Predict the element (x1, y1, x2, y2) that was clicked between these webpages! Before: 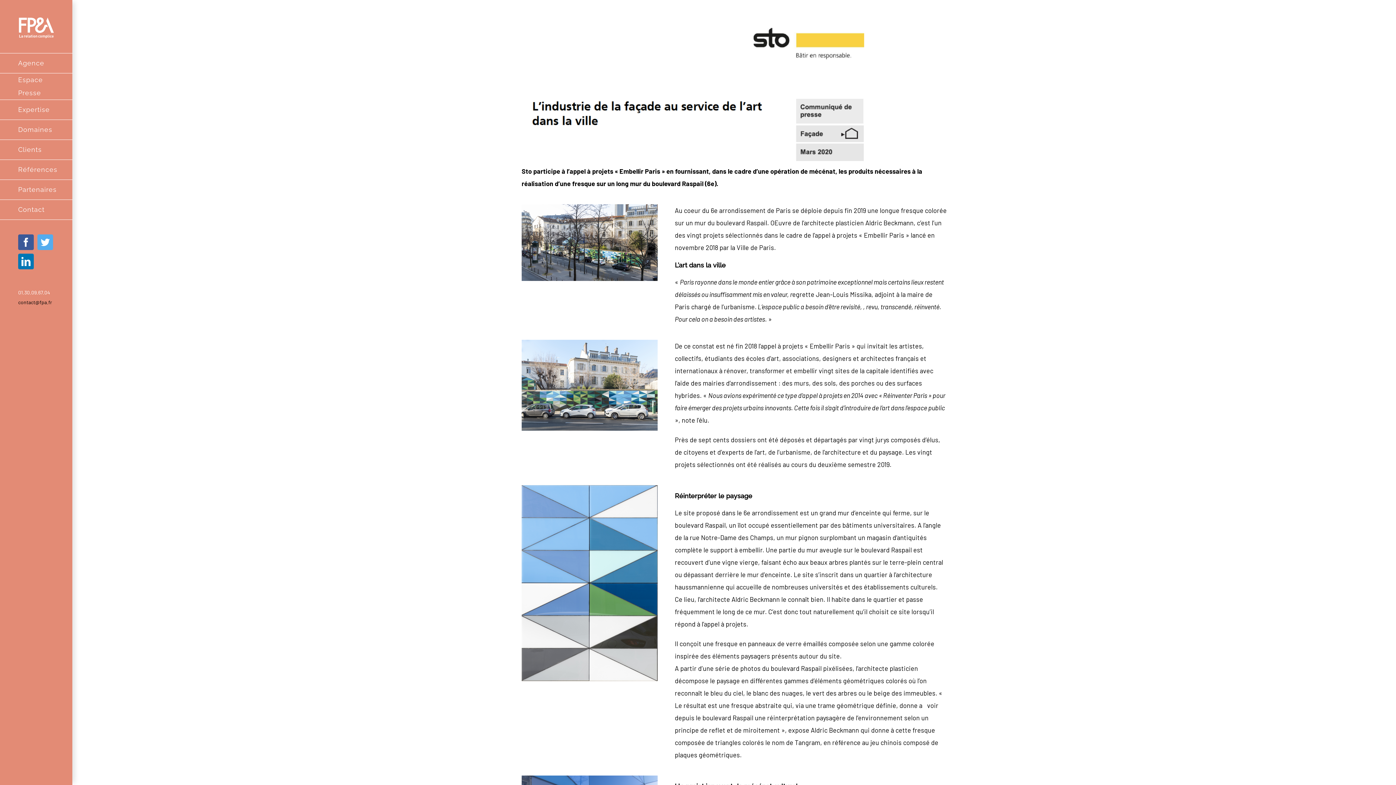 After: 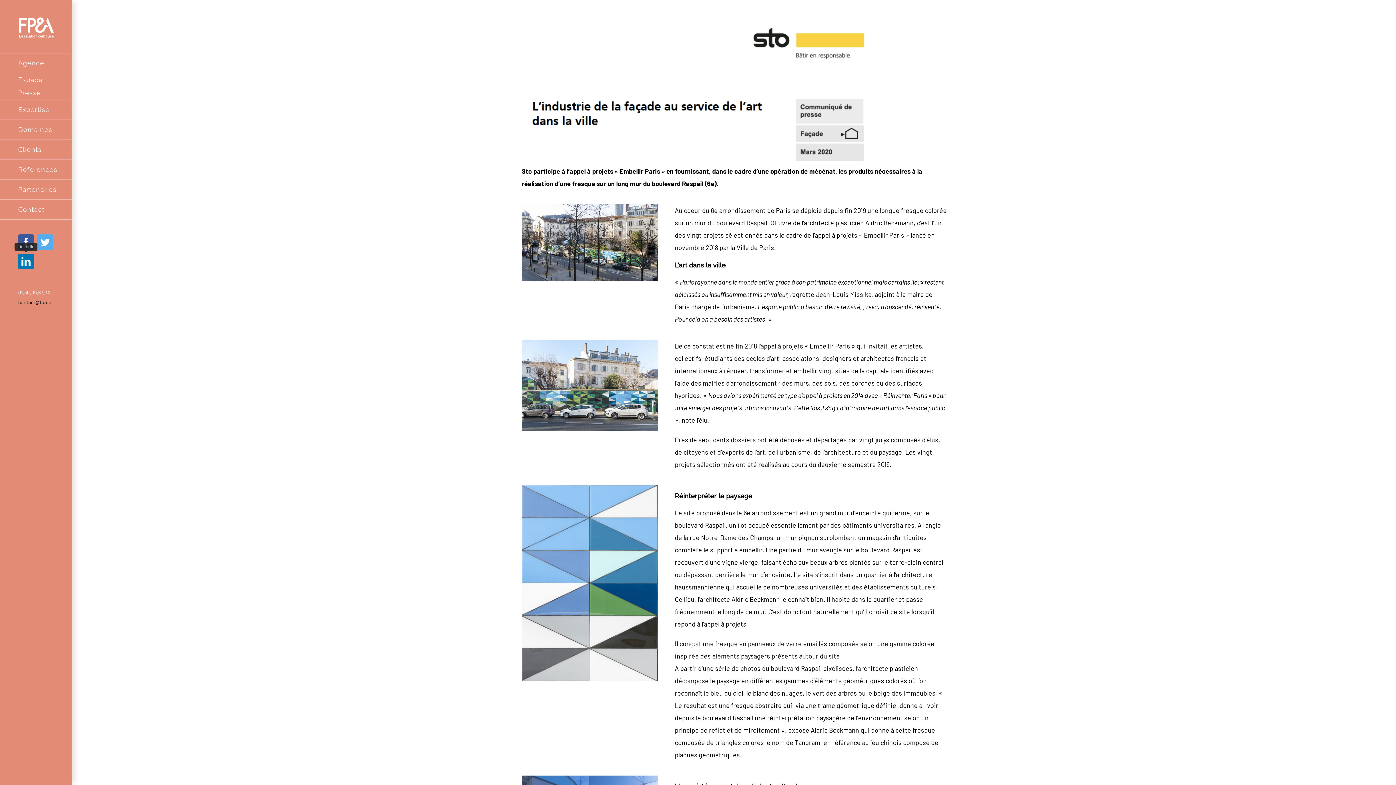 Action: label: LinkedIn bbox: (18, 253, 33, 269)